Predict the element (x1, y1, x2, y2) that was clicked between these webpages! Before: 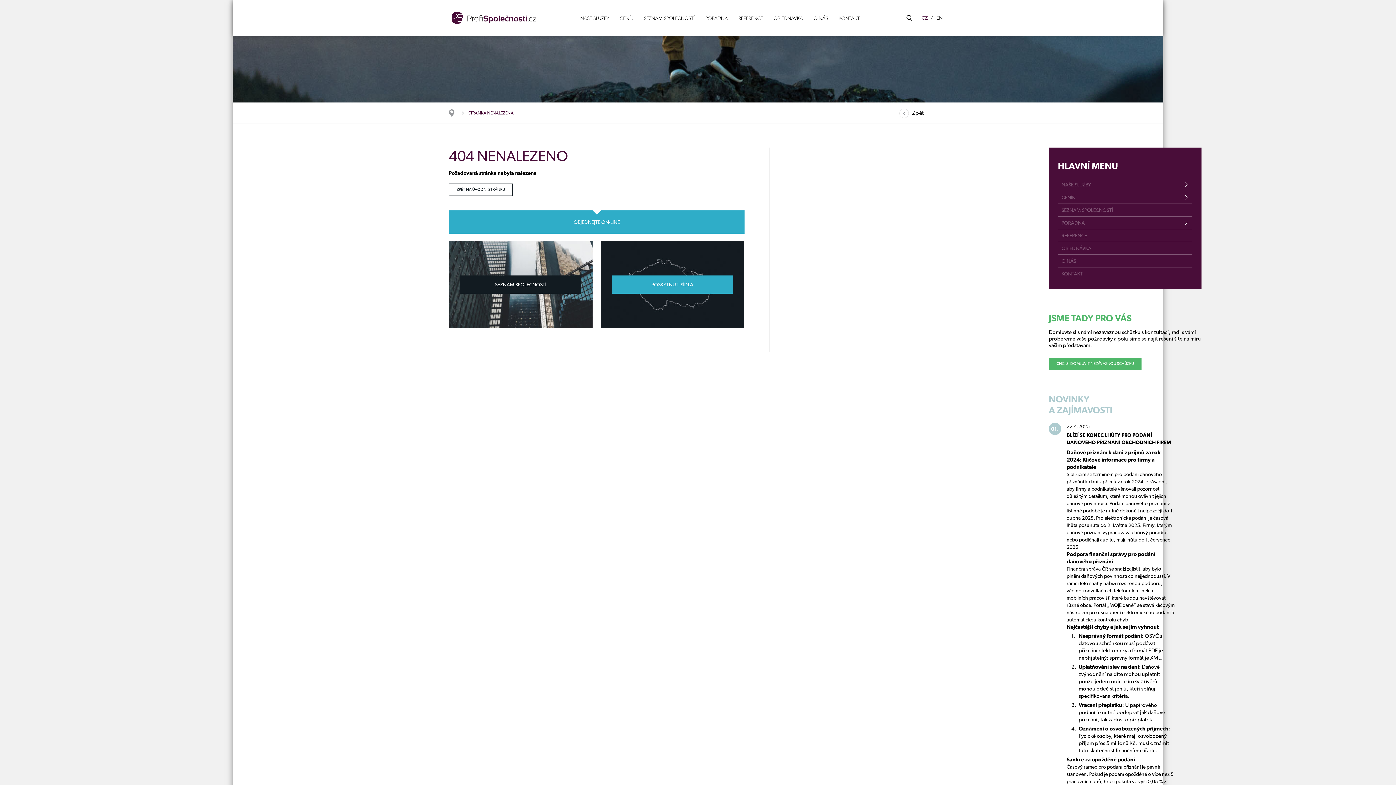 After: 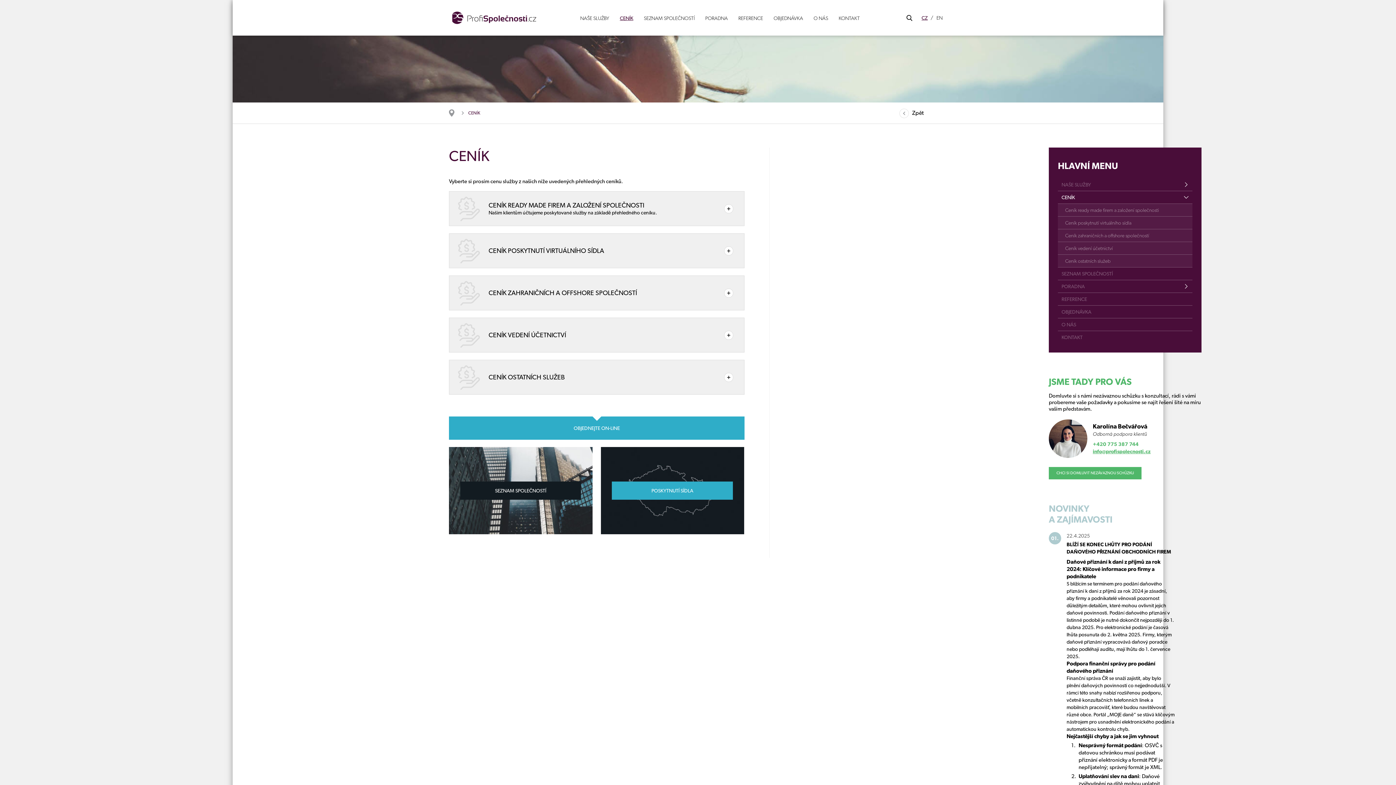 Action: label: CENÍK bbox: (615, 6, 637, 29)